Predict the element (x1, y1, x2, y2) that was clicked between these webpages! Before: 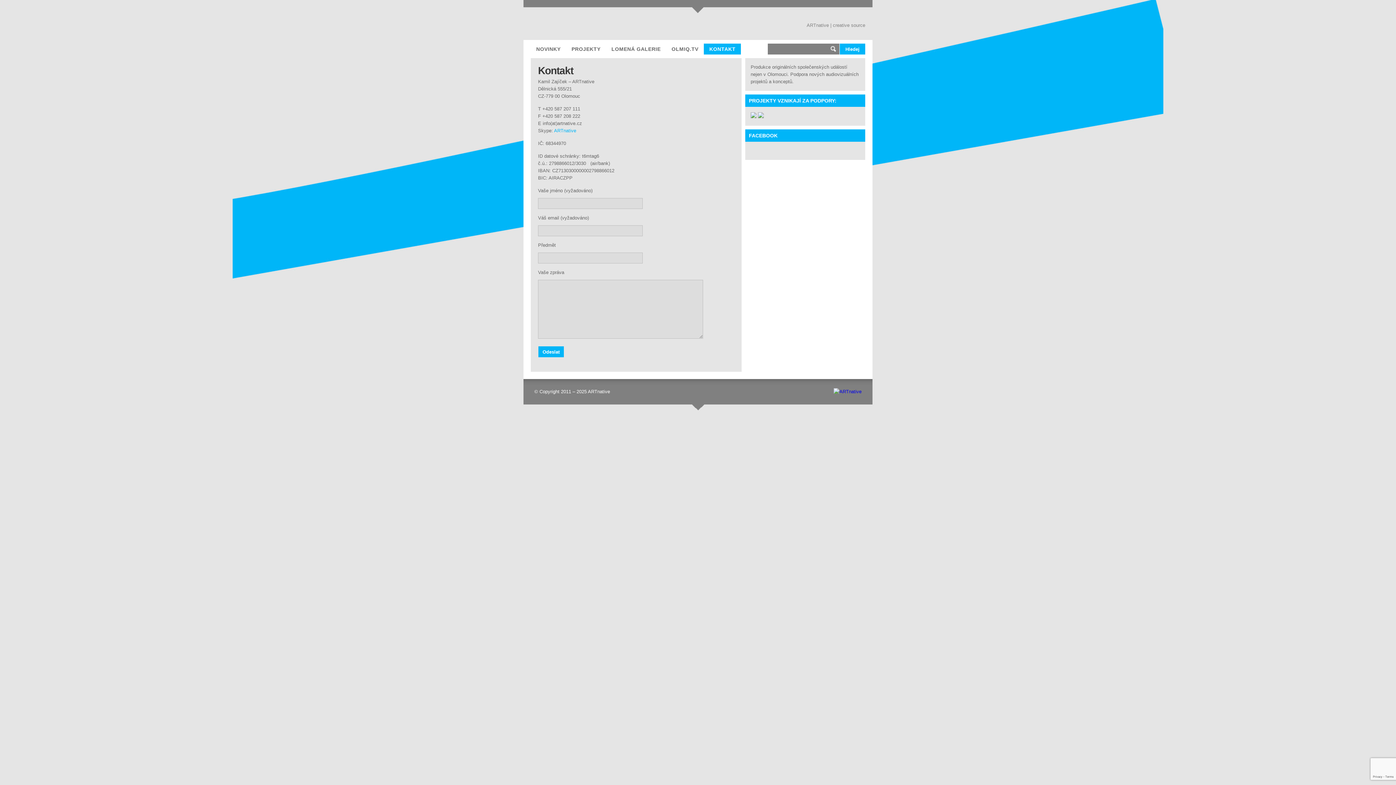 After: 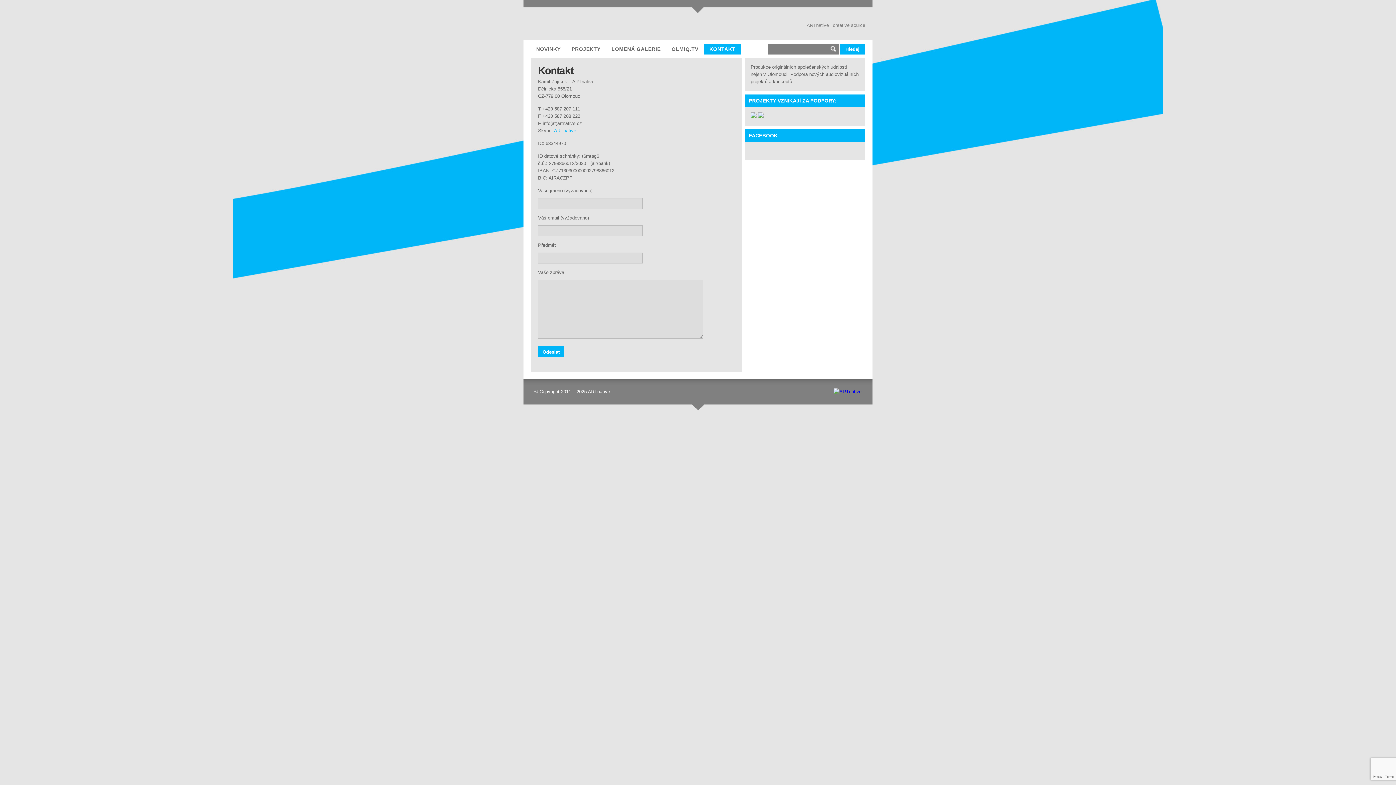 Action: label: ARTnative bbox: (554, 128, 576, 133)